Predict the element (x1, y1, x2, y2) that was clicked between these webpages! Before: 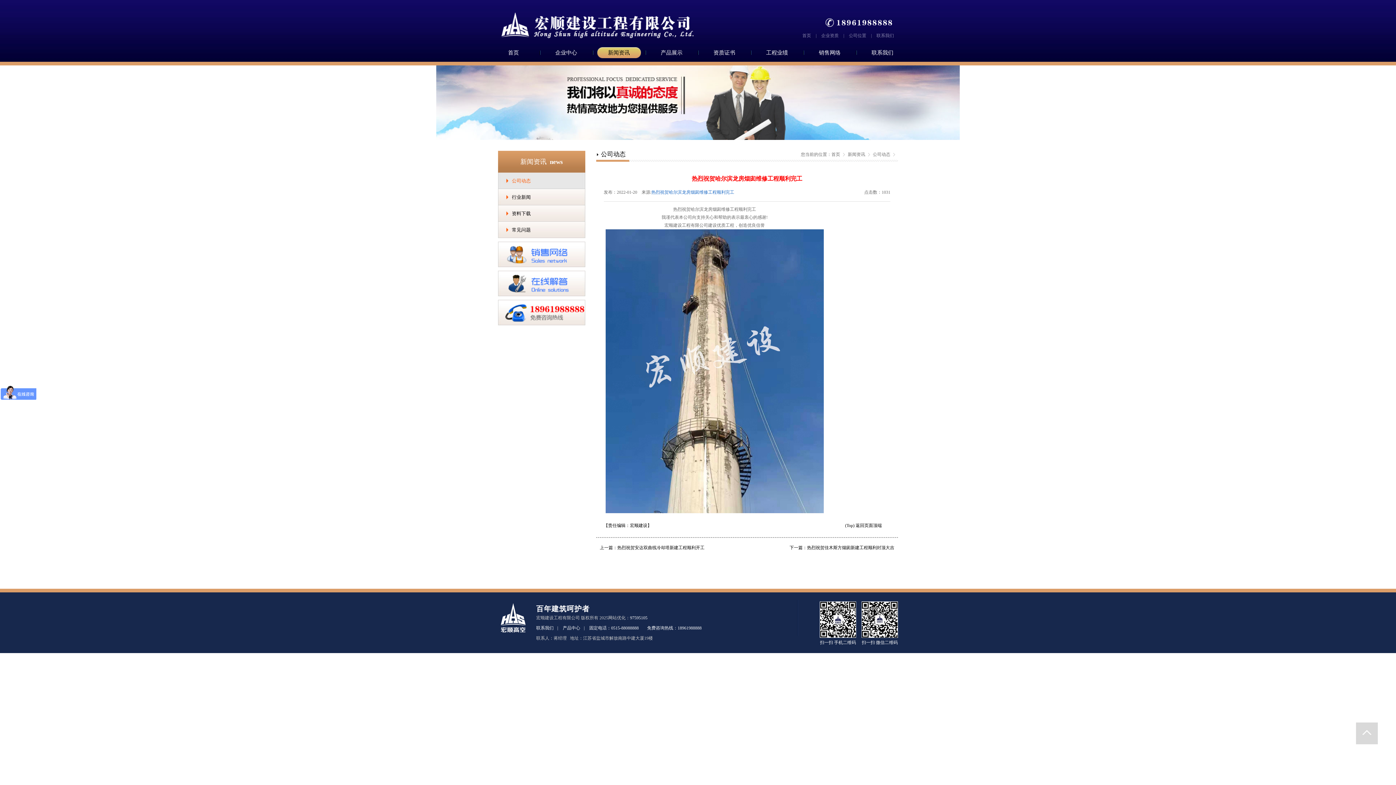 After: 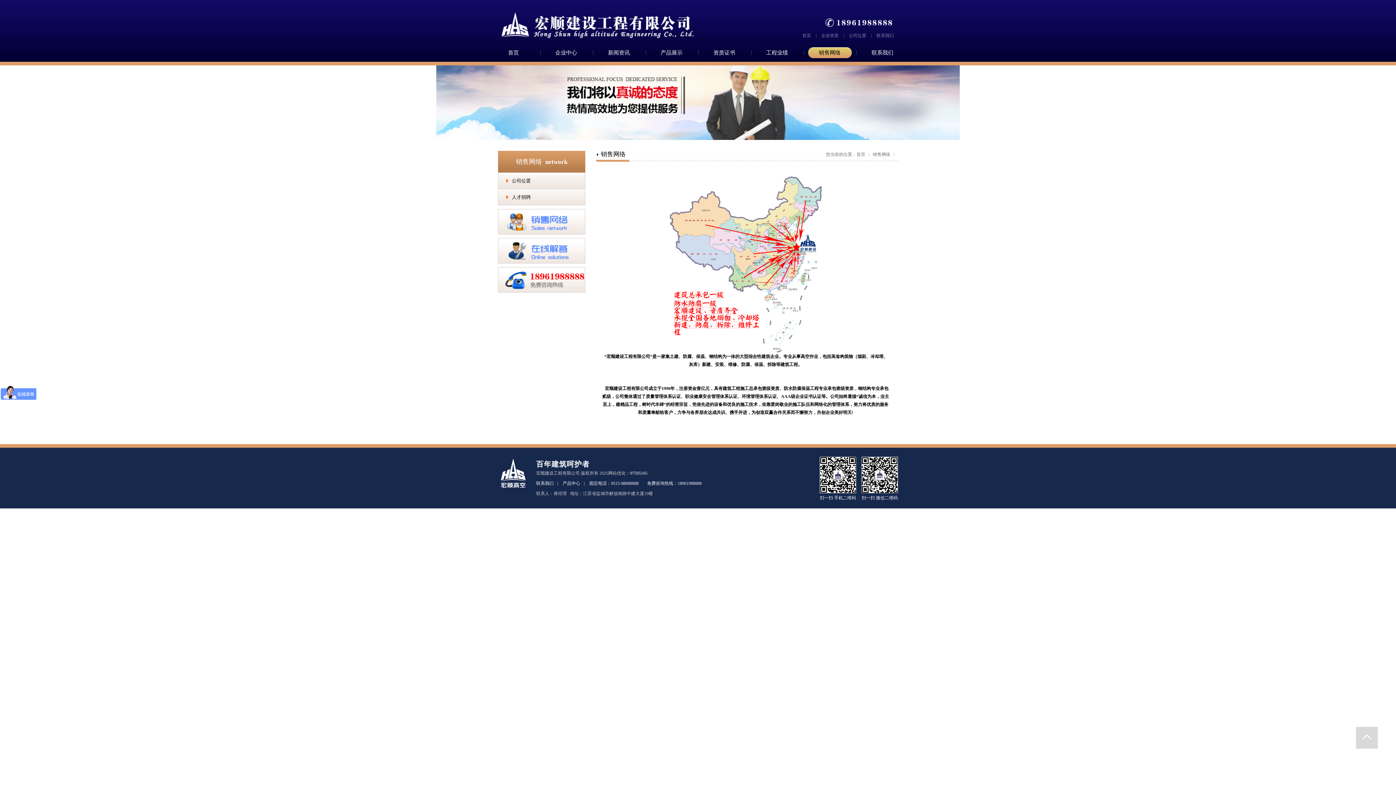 Action: bbox: (498, 263, 585, 268)